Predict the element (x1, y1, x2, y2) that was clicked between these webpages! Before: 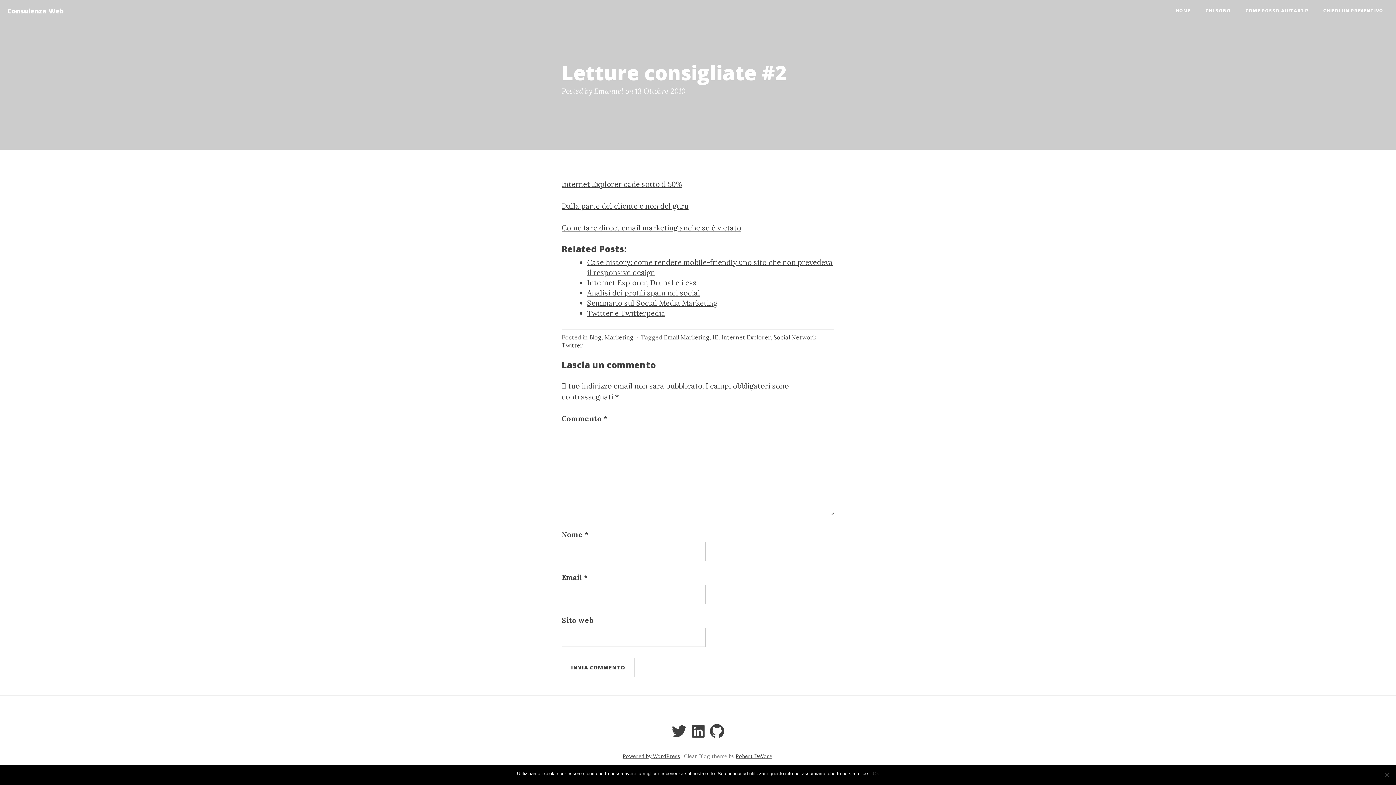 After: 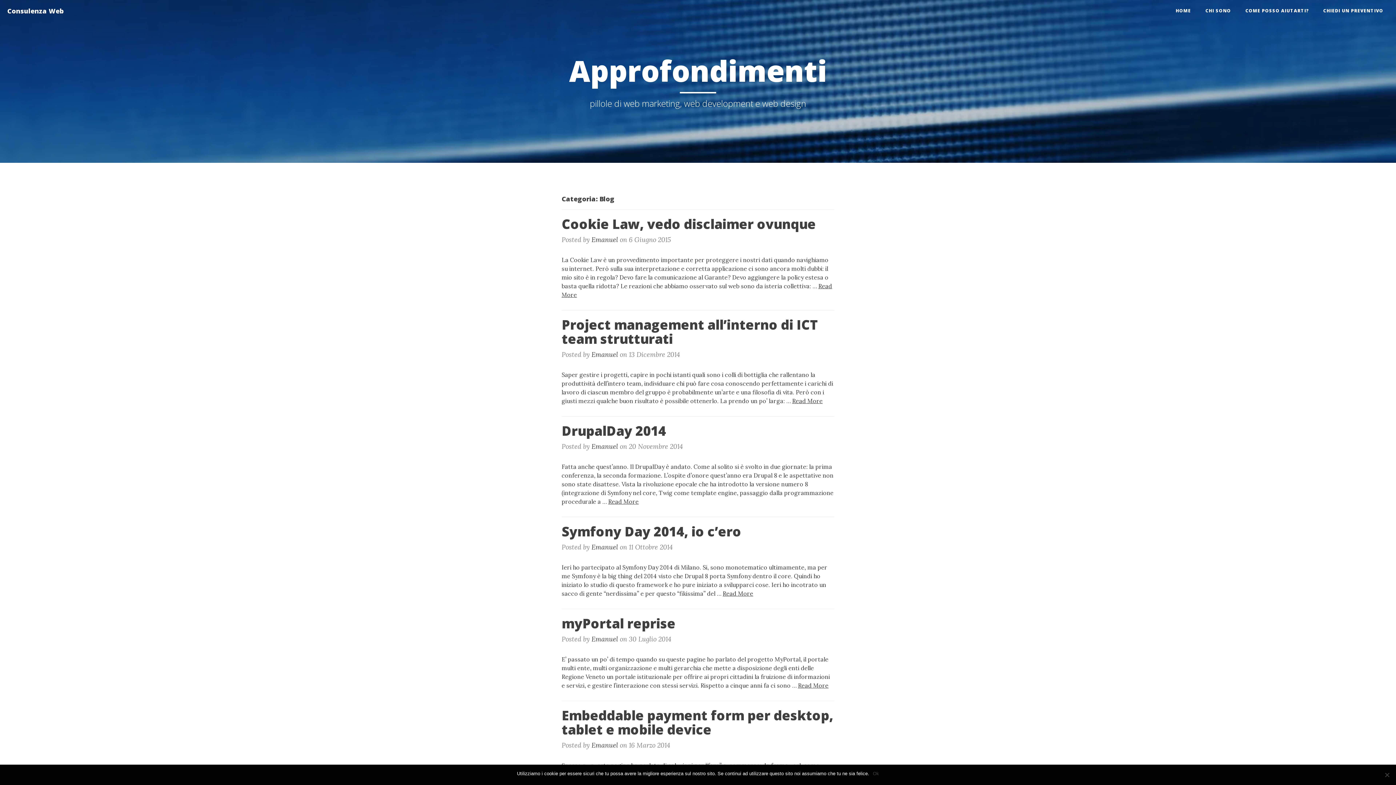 Action: label: Blog bbox: (589, 333, 601, 341)